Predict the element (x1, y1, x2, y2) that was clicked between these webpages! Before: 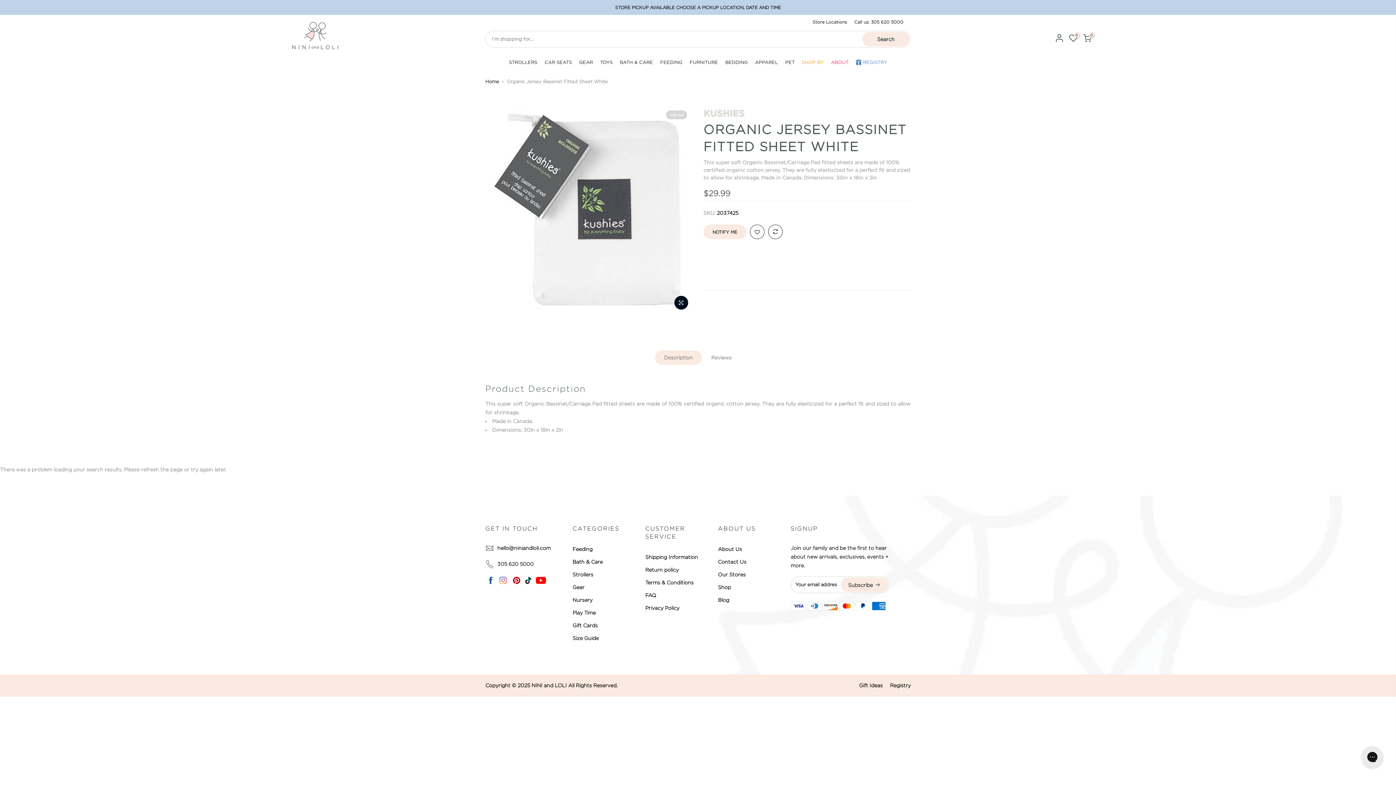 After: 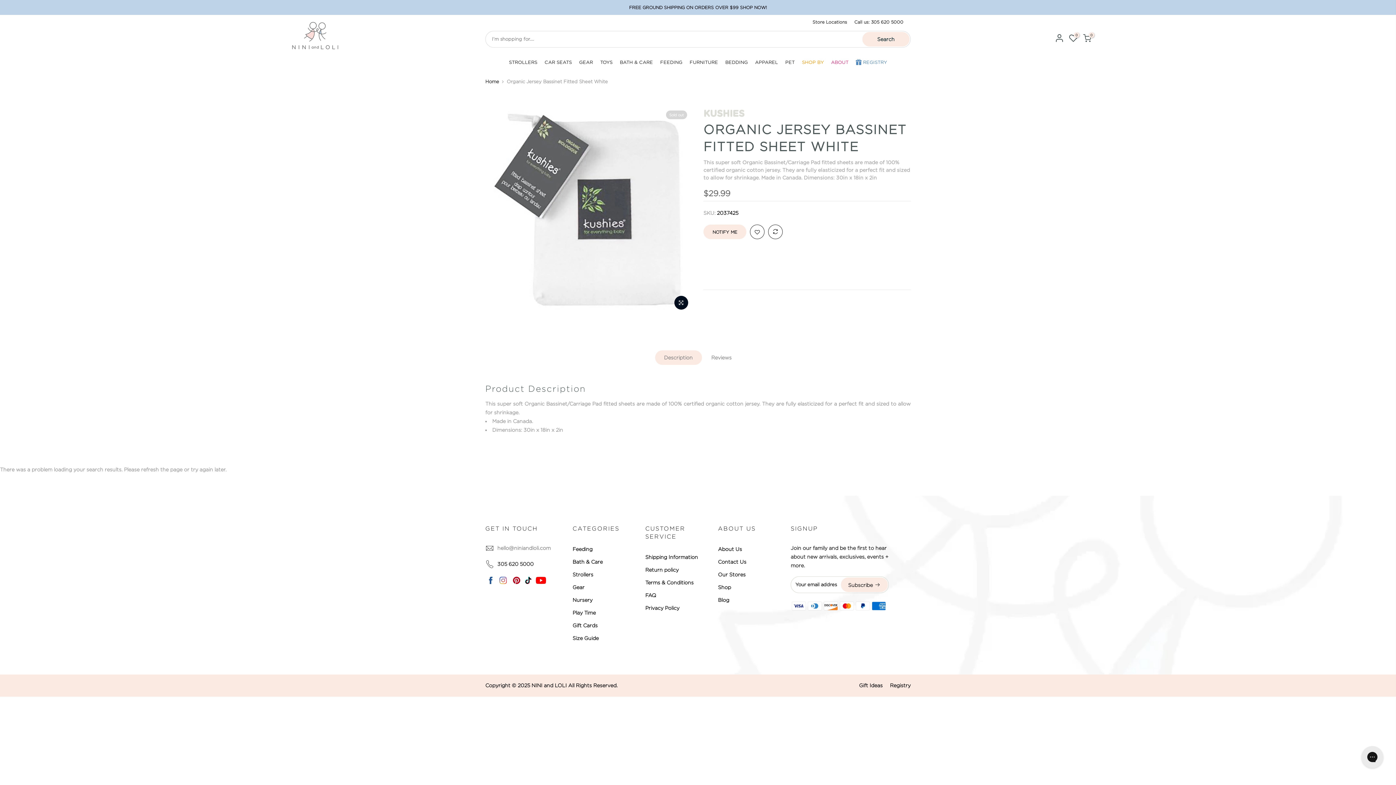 Action: bbox: (497, 545, 550, 551) label: hello@niniandloli.com